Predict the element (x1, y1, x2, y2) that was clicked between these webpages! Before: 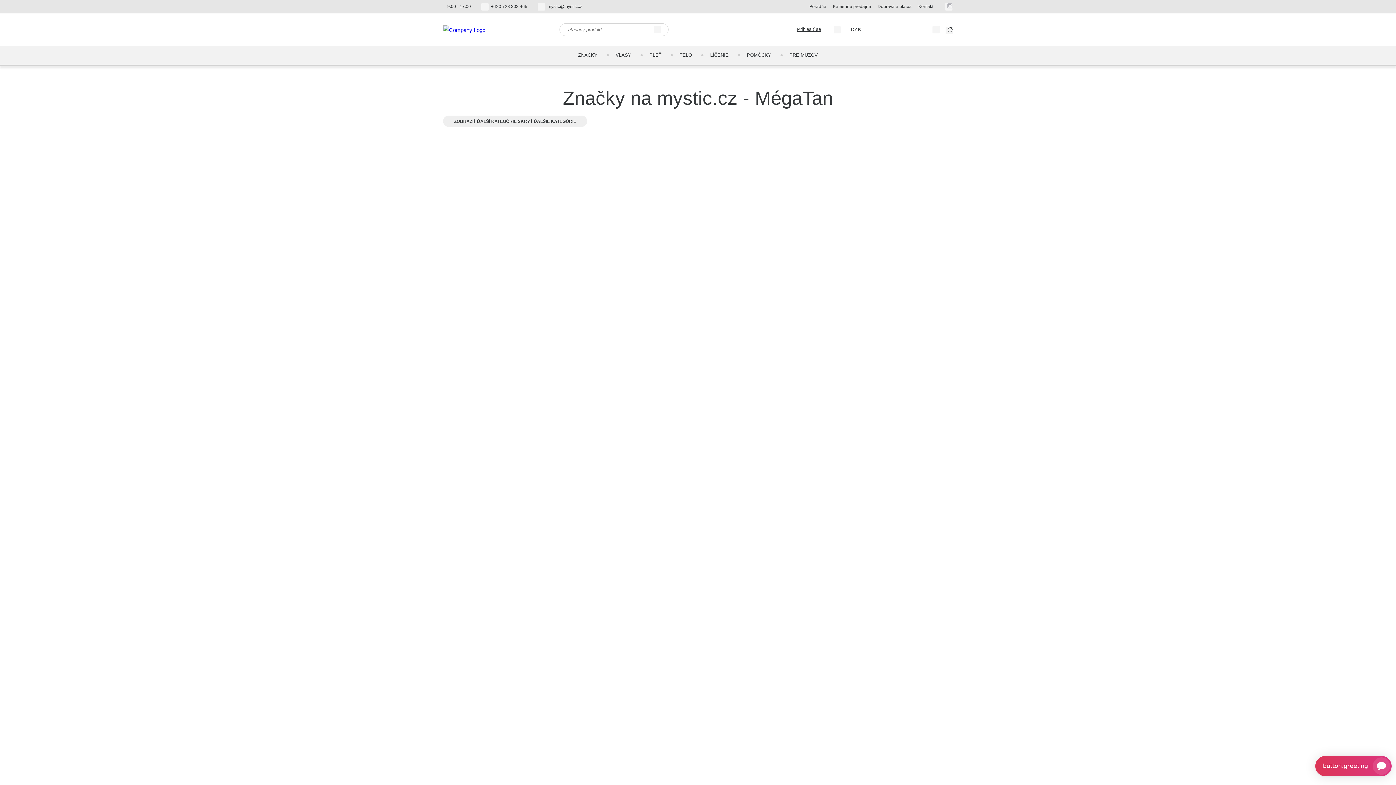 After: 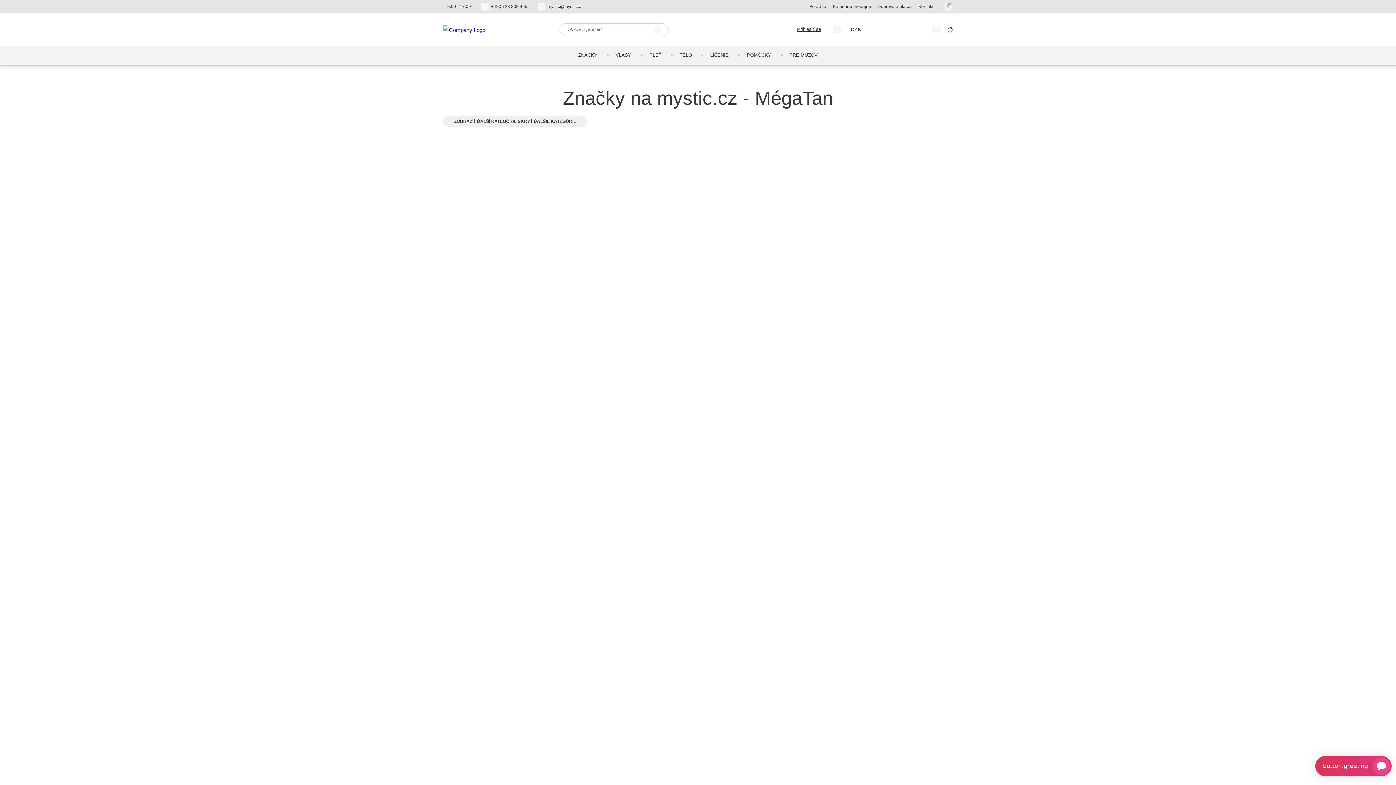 Action: label: CZK bbox: (850, 26, 861, 32)